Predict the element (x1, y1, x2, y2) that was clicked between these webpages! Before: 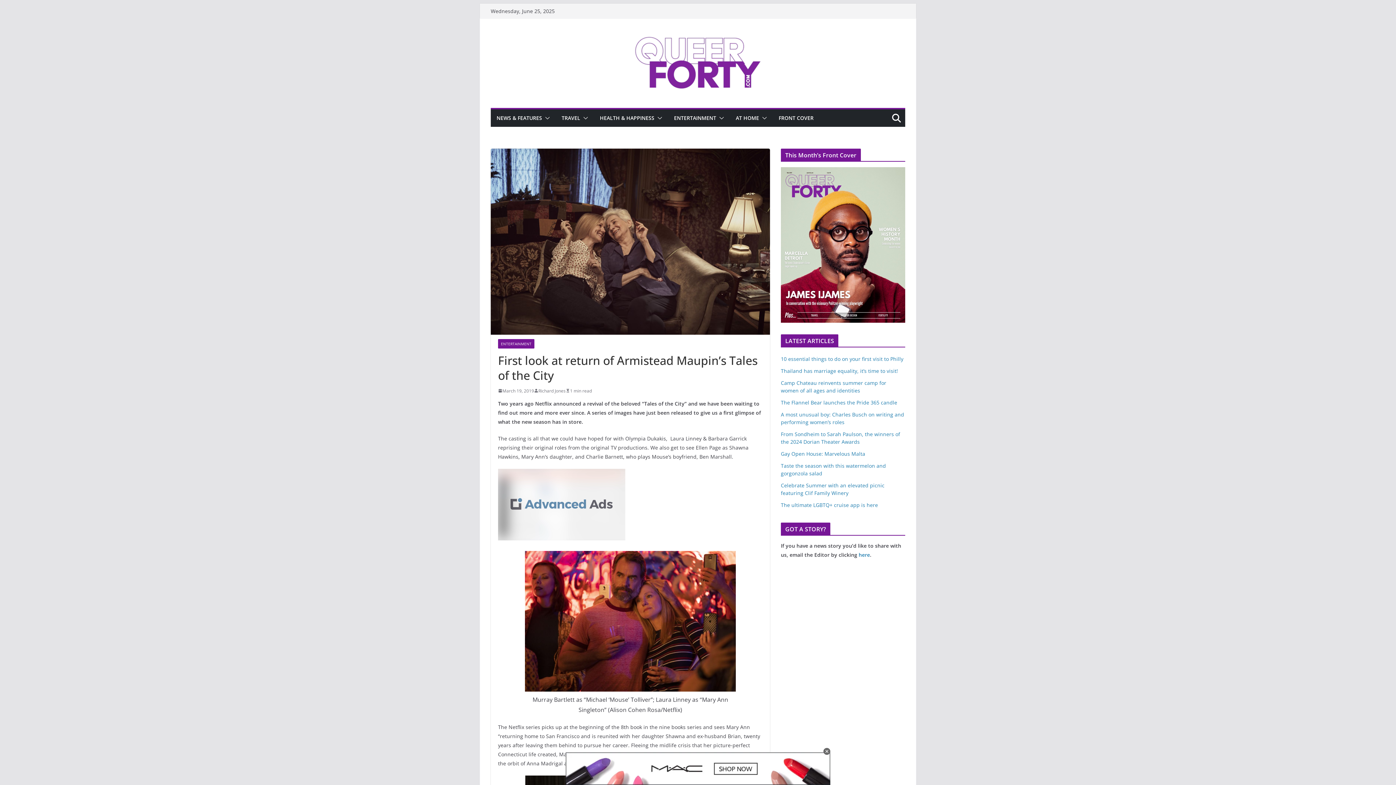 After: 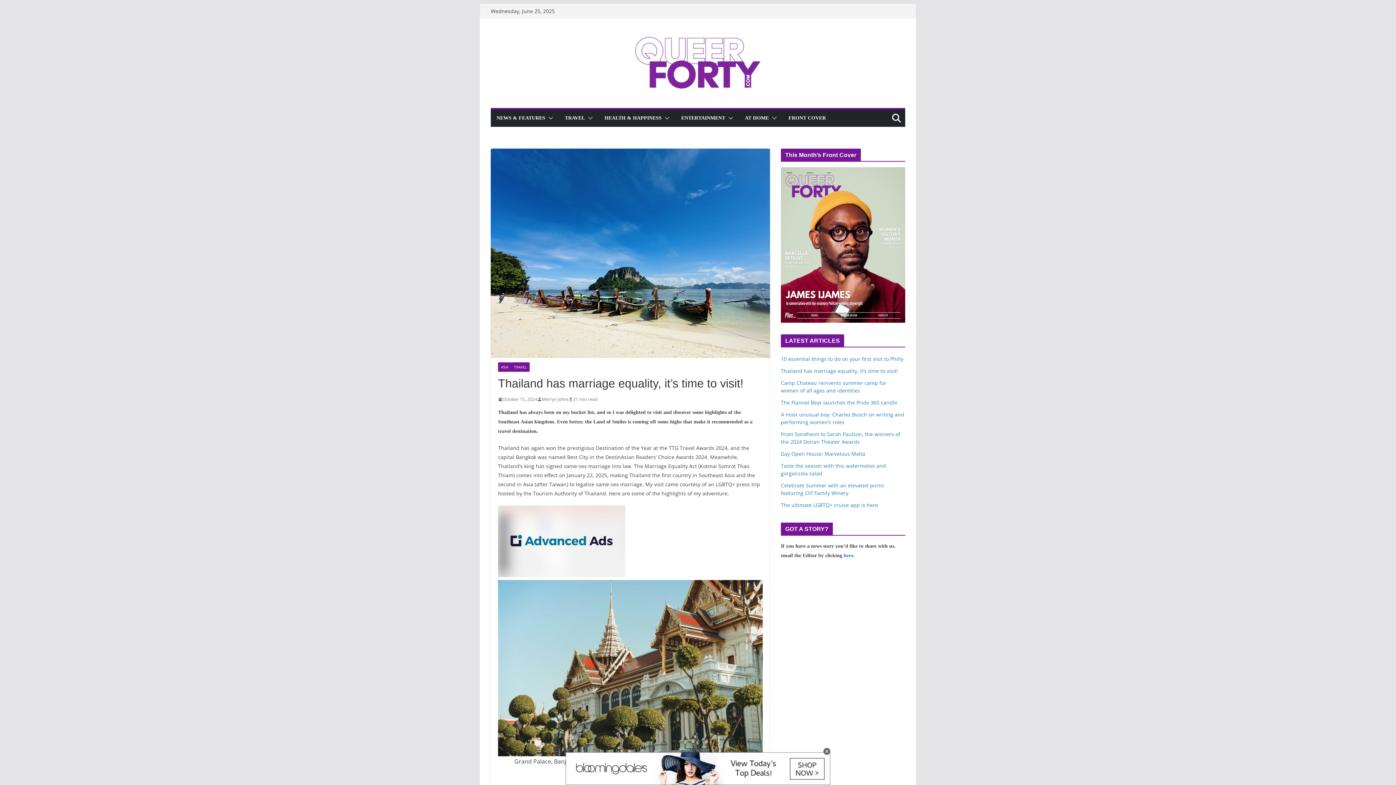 Action: bbox: (781, 367, 898, 374) label: Thailand has marriage equality, it’s time to visit!